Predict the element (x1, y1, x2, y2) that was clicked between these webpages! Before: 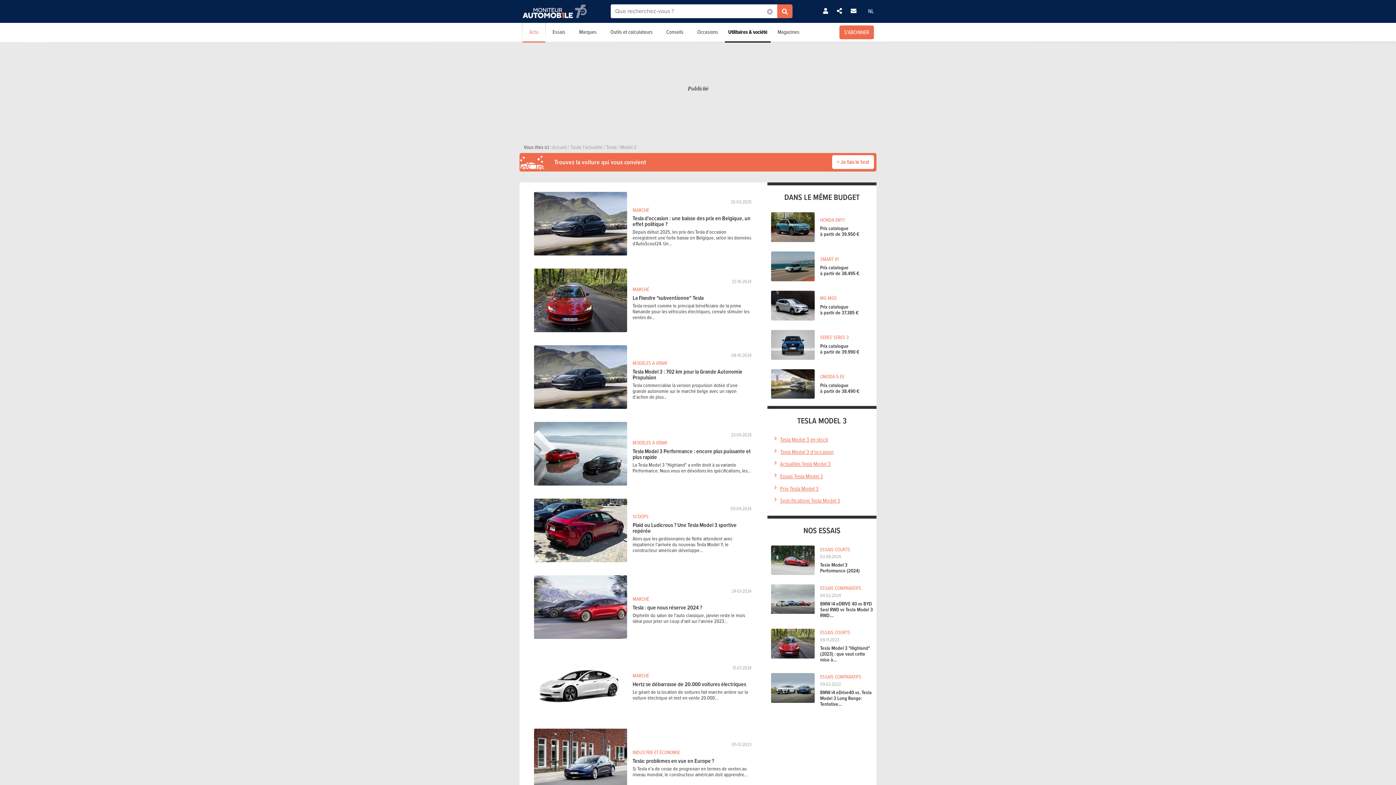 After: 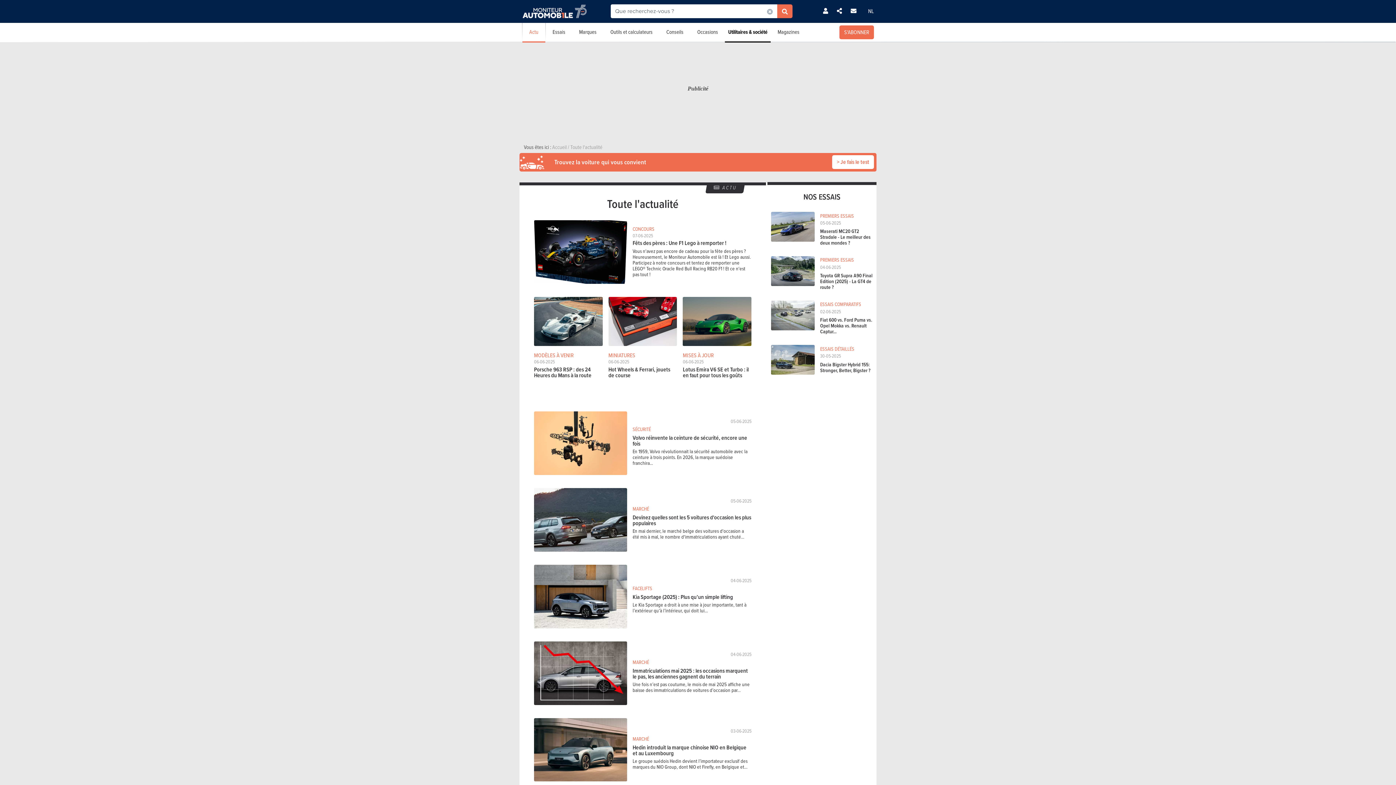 Action: label: Toute l'actualité  bbox: (569, 143, 603, 151)